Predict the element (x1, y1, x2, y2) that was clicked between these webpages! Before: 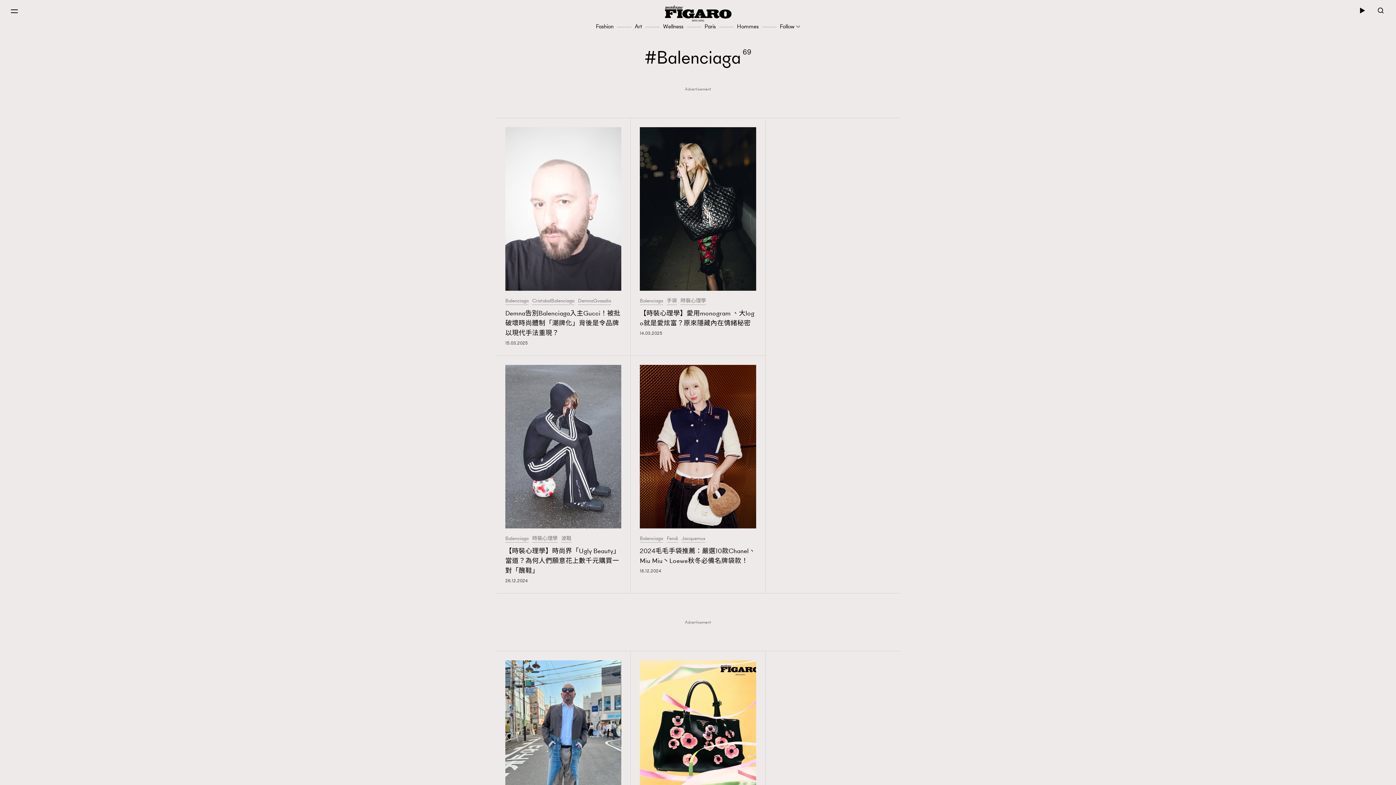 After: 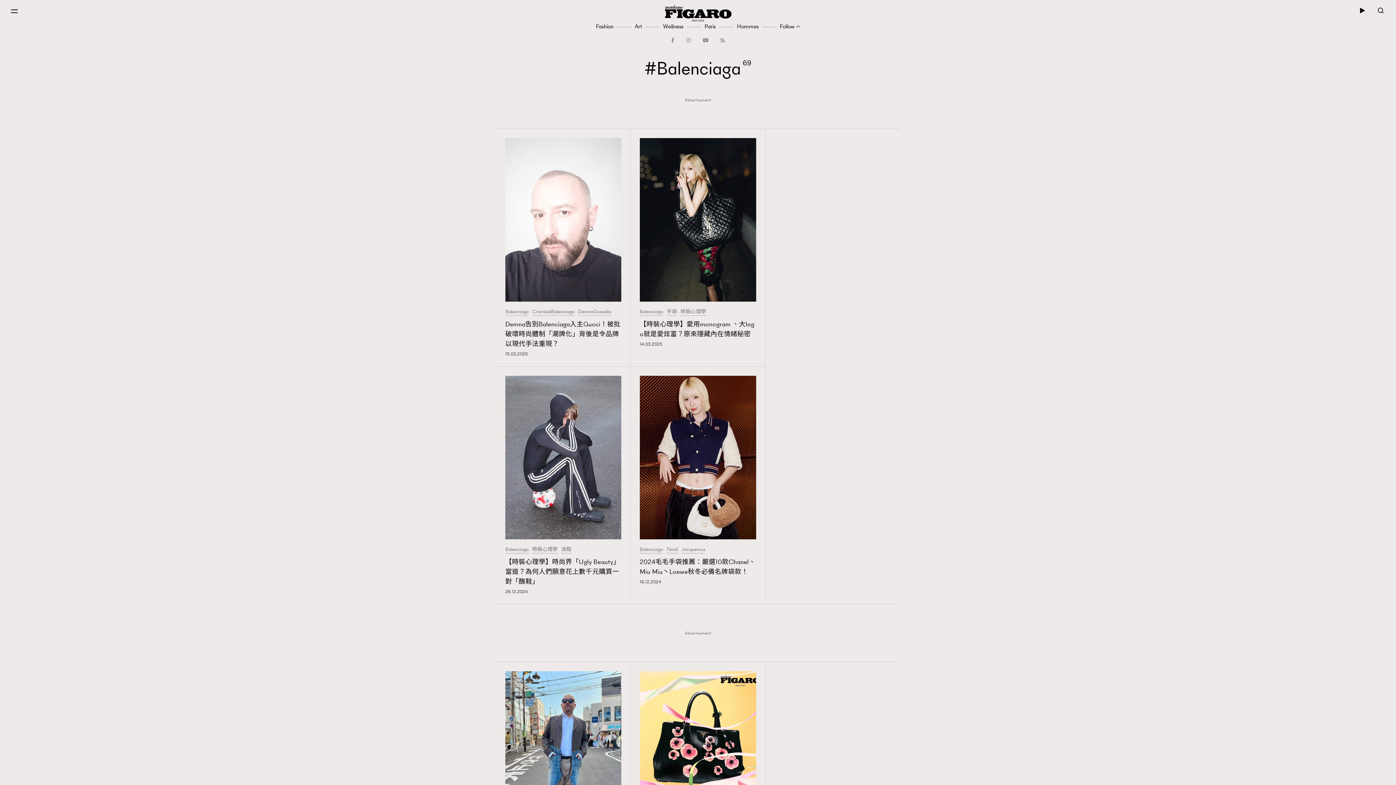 Action: bbox: (780, 22, 800, 30) label: Follow